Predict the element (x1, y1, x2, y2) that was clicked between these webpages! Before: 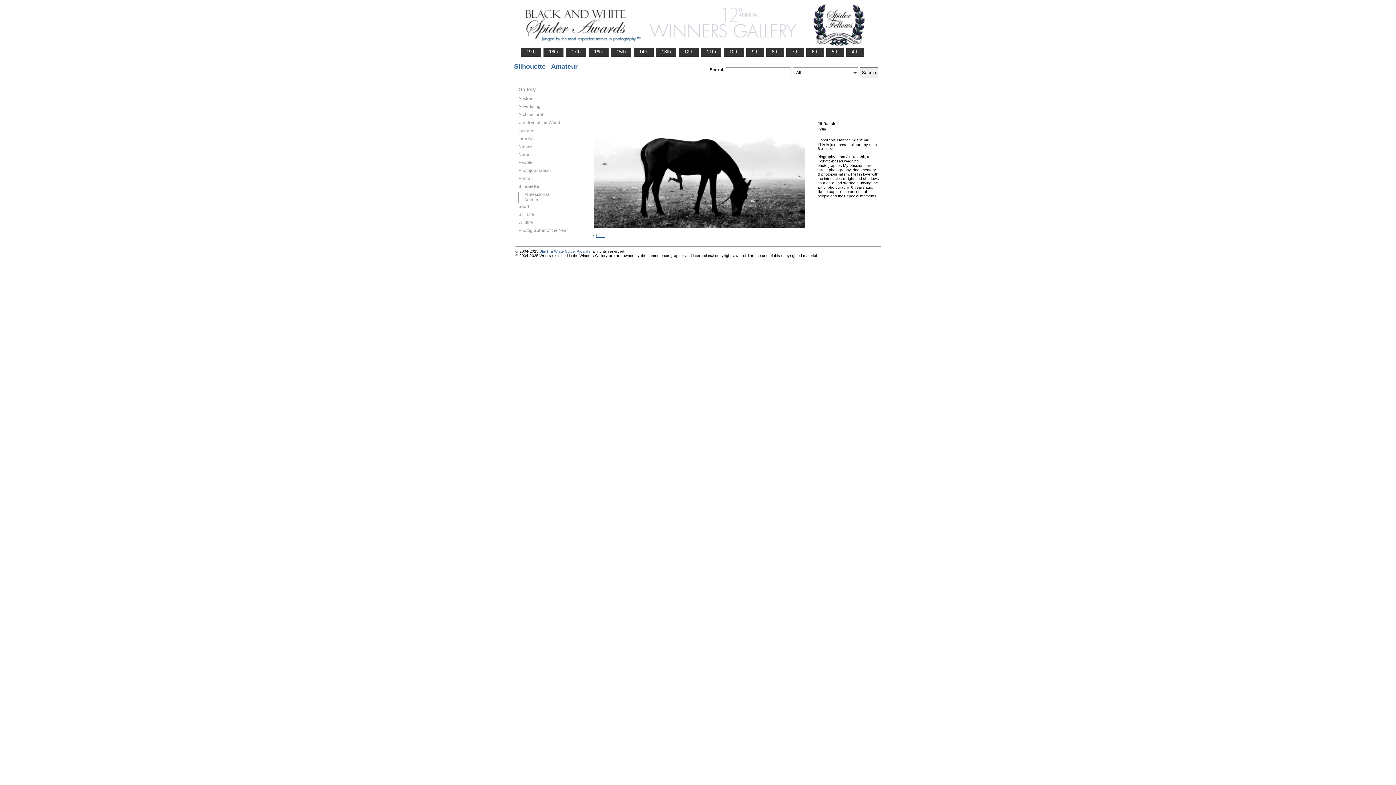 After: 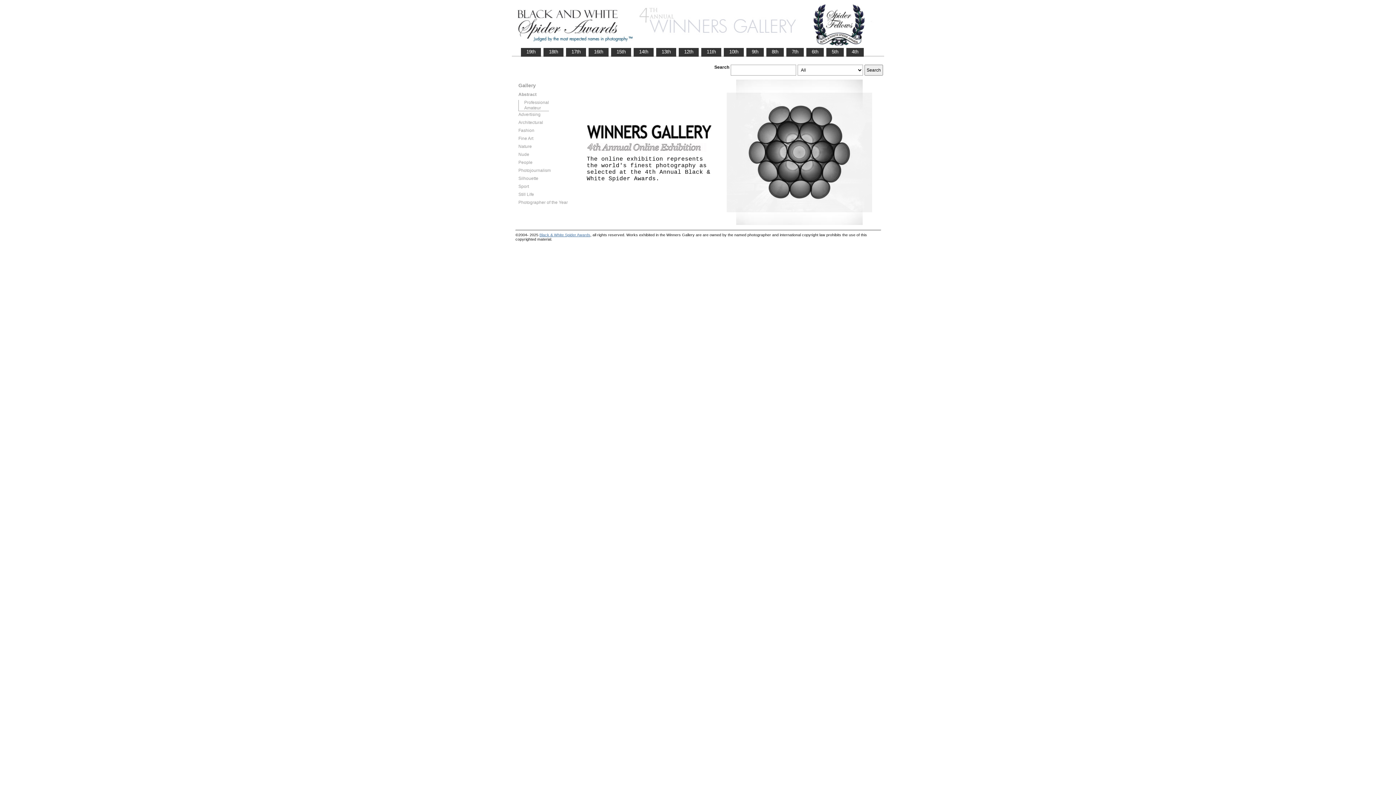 Action: label:    4th    bbox: (846, 48, 863, 55)